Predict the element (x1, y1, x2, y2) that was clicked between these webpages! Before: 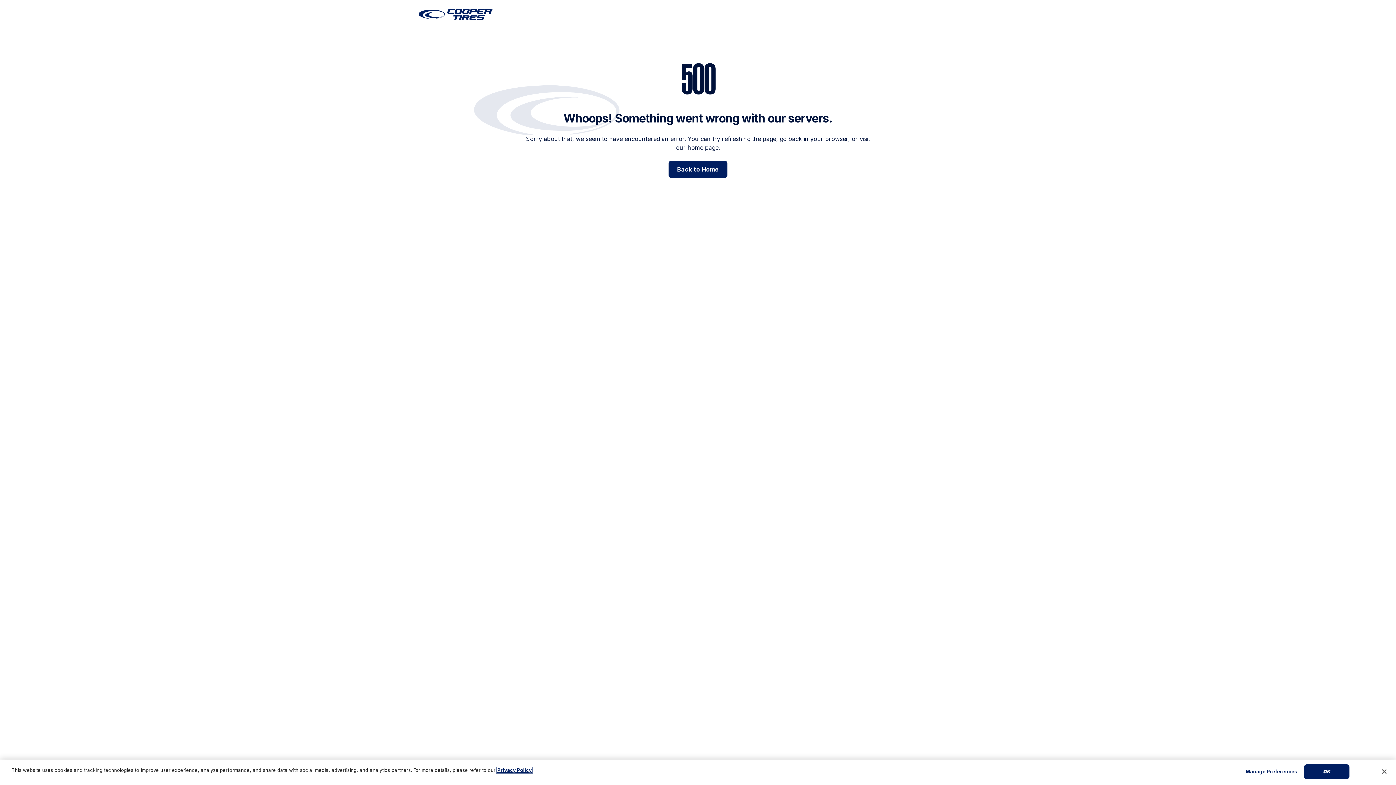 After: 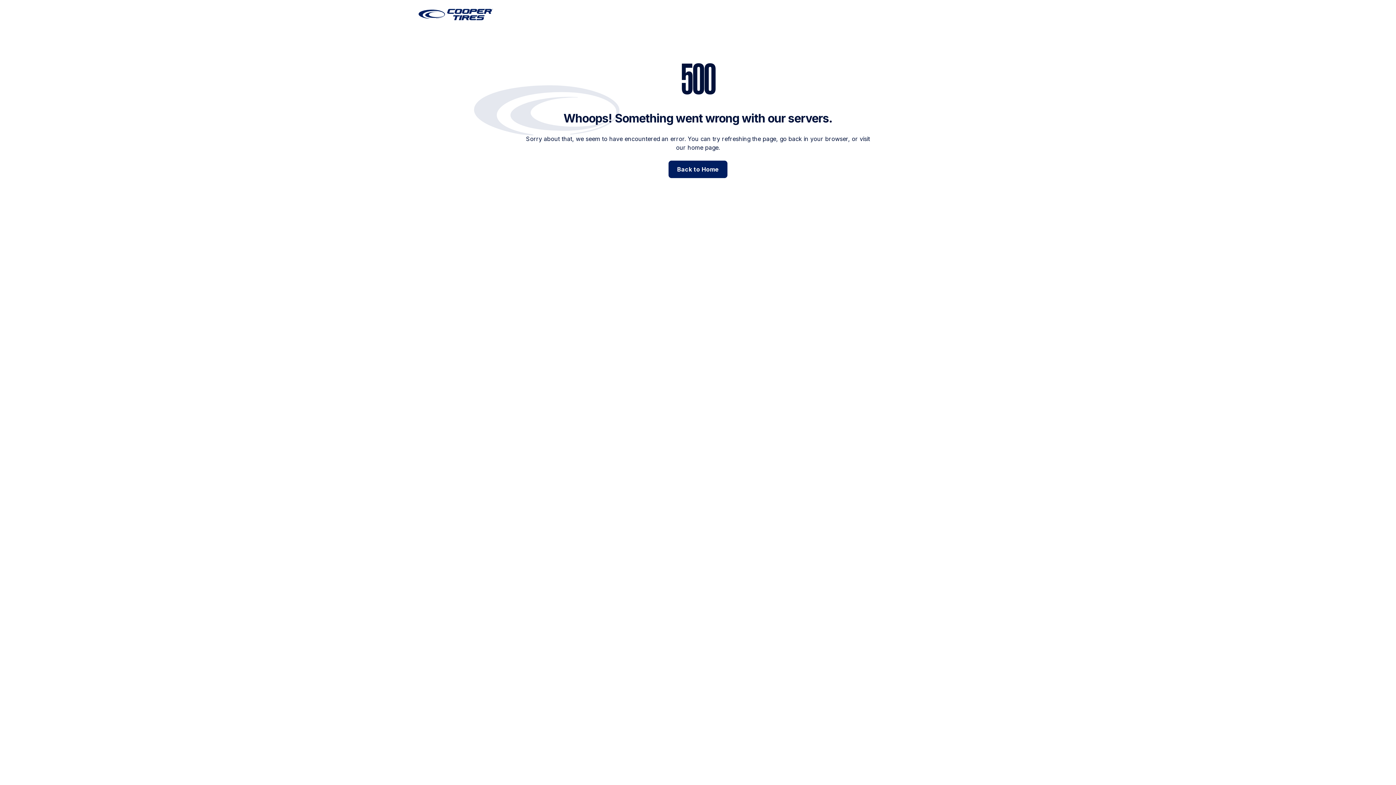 Action: label: OK bbox: (1304, 764, 1349, 779)